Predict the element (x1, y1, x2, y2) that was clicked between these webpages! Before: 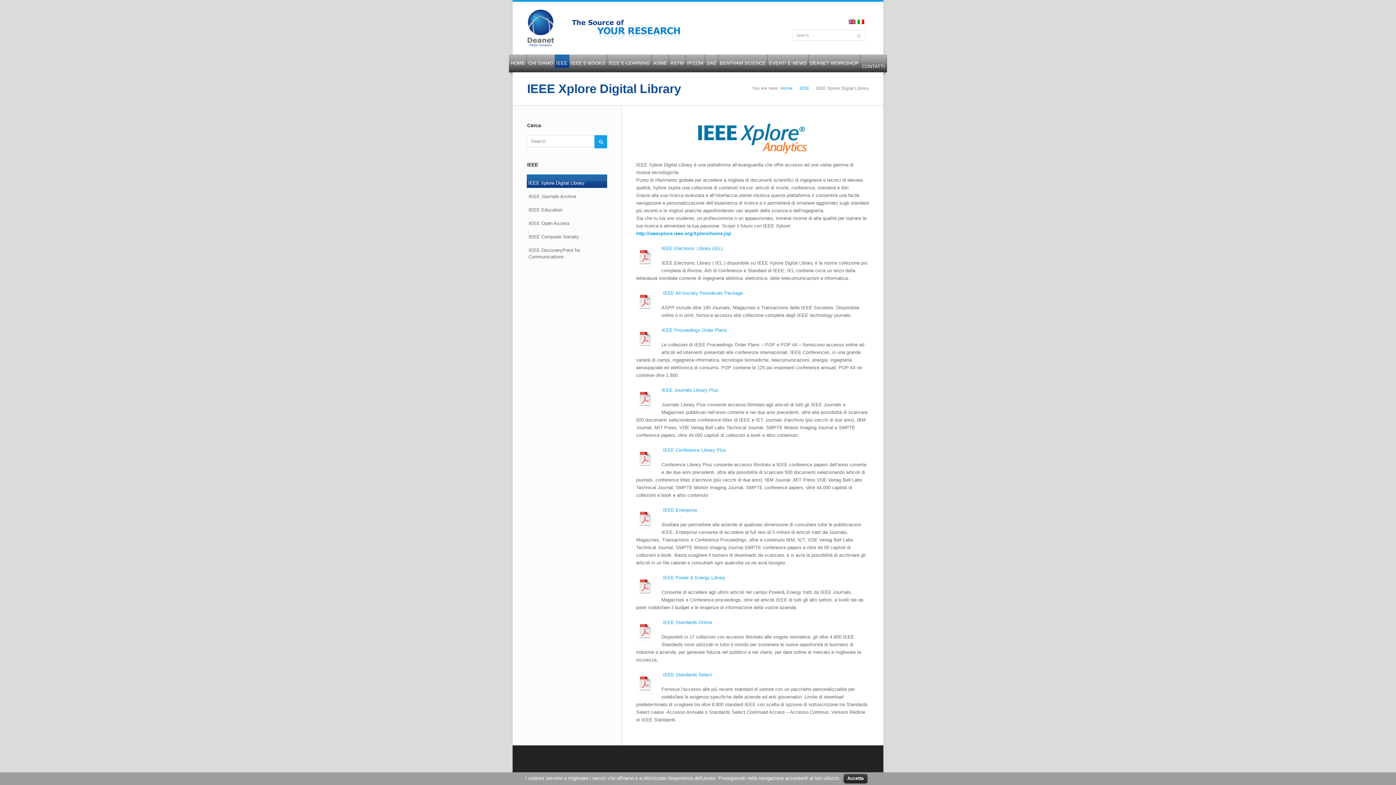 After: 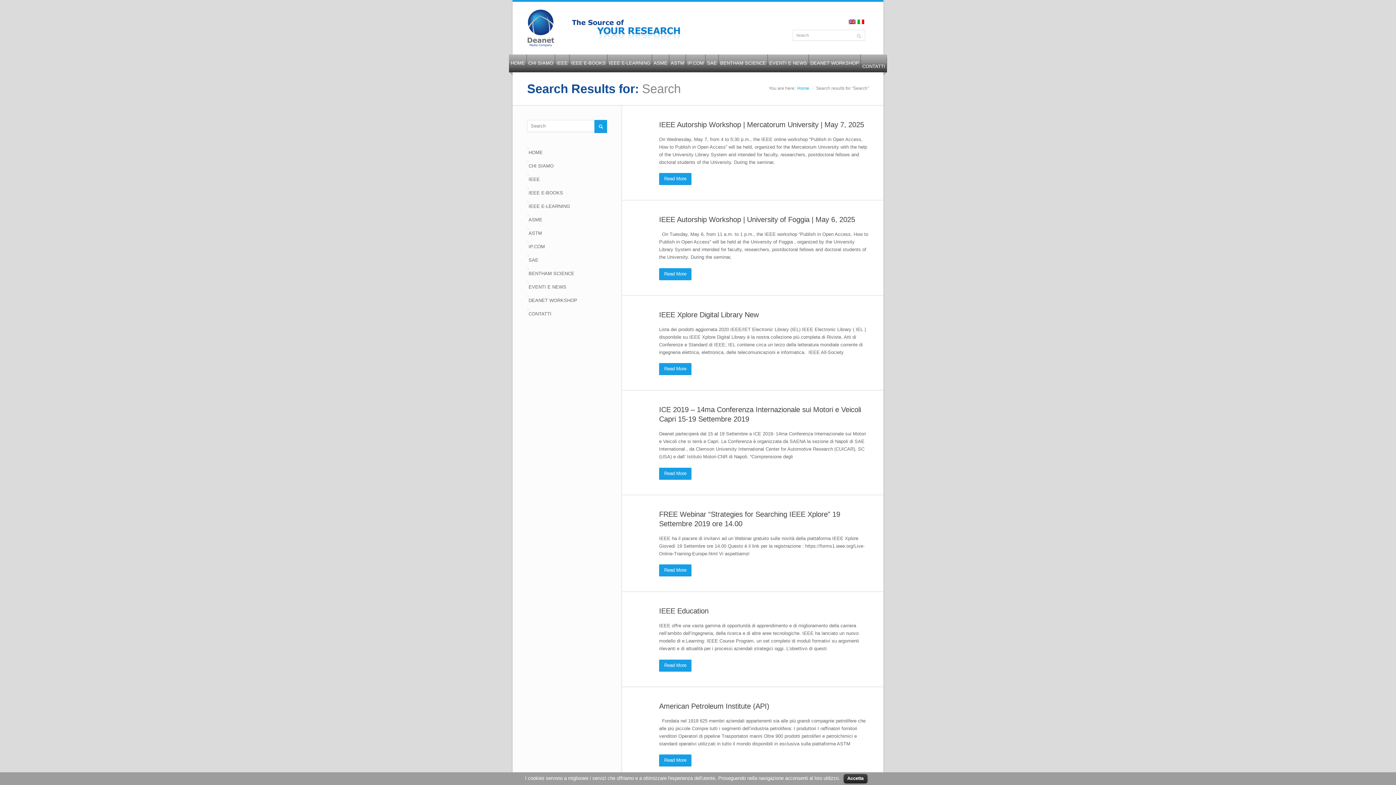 Action: bbox: (594, 135, 607, 148)